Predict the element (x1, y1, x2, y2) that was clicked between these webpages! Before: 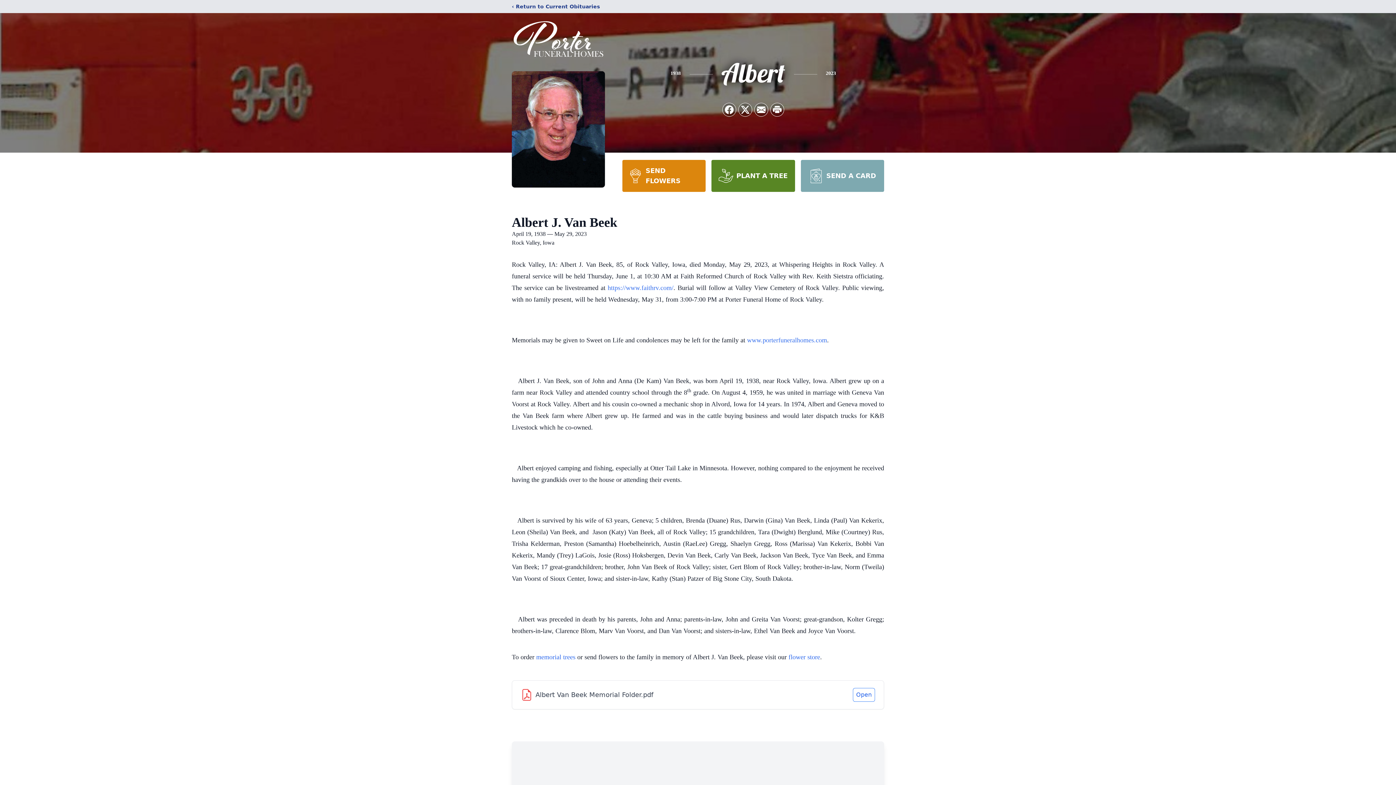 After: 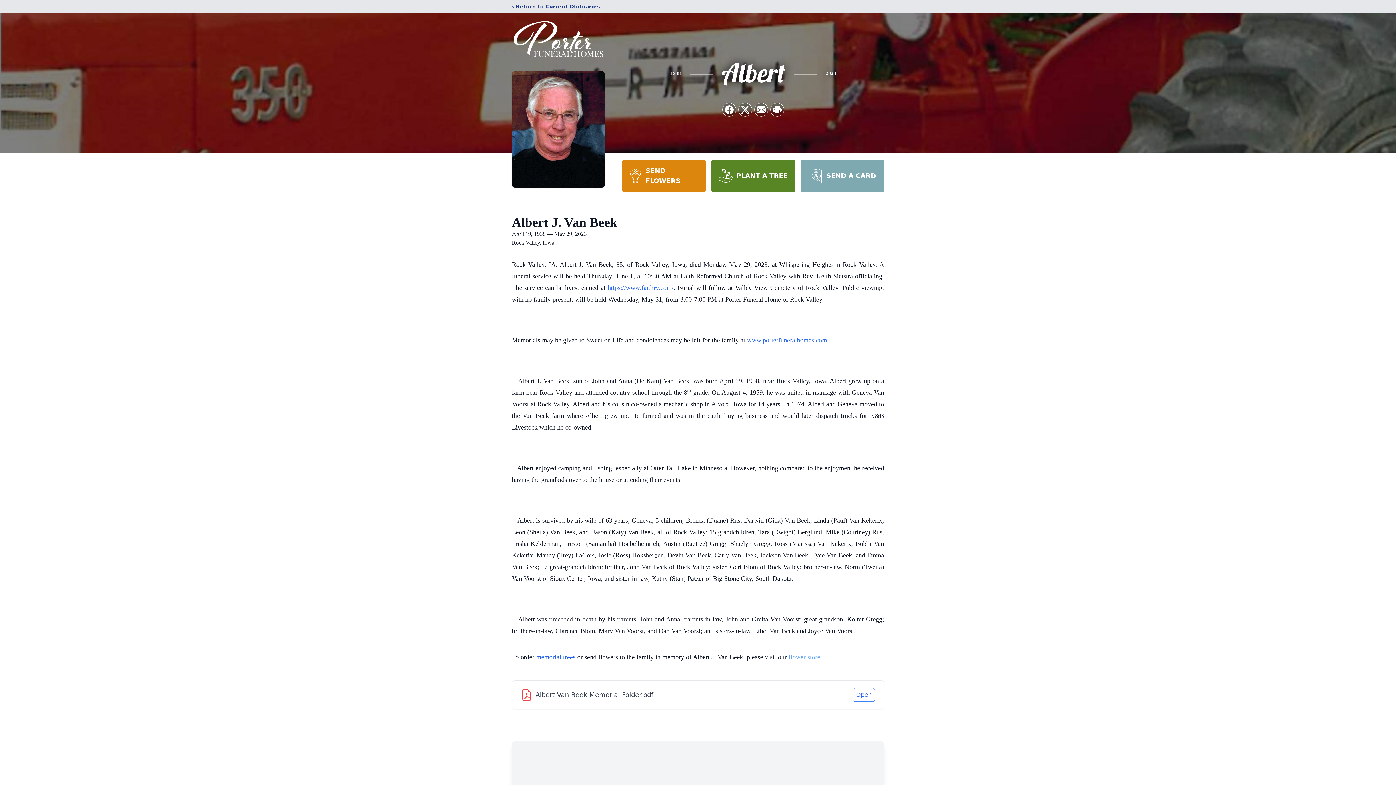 Action: label: flower store bbox: (788, 653, 820, 661)